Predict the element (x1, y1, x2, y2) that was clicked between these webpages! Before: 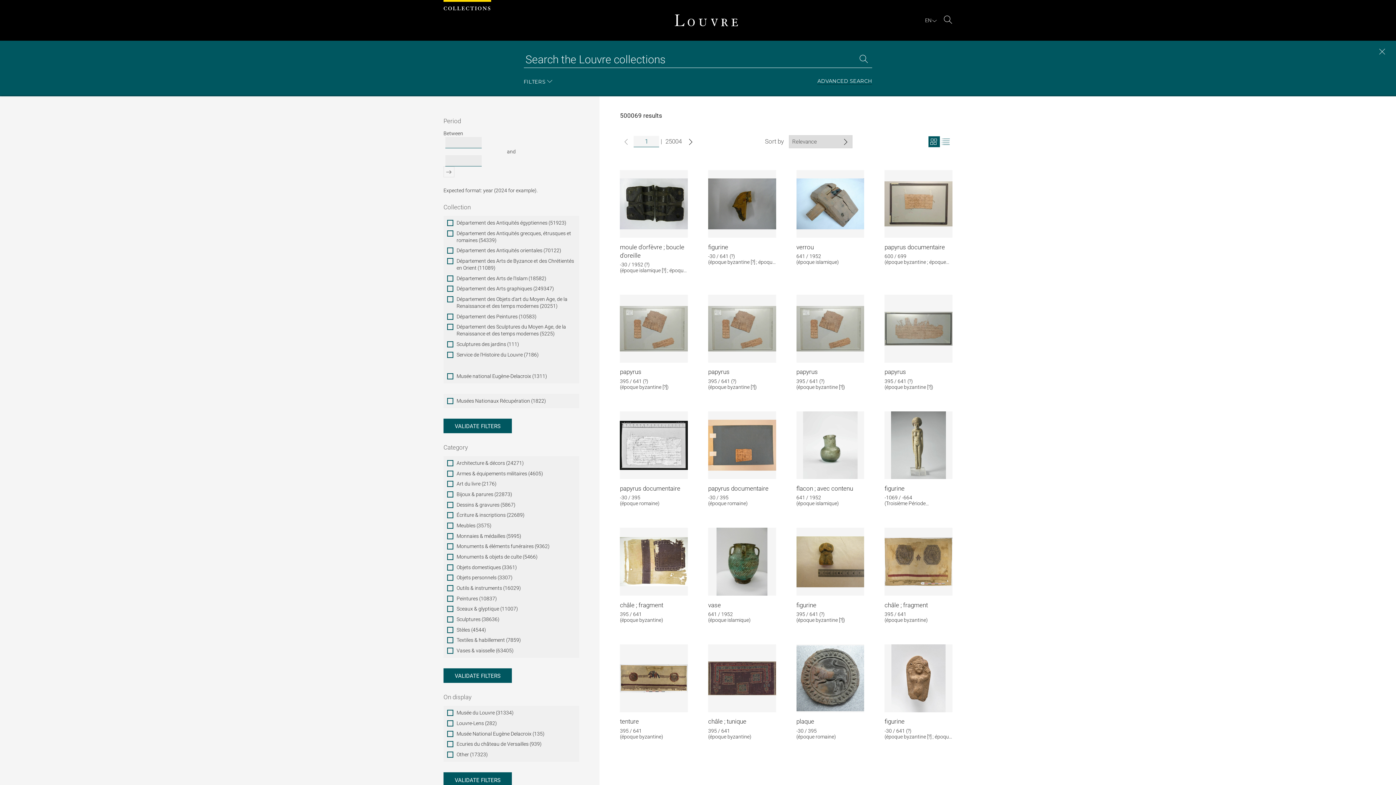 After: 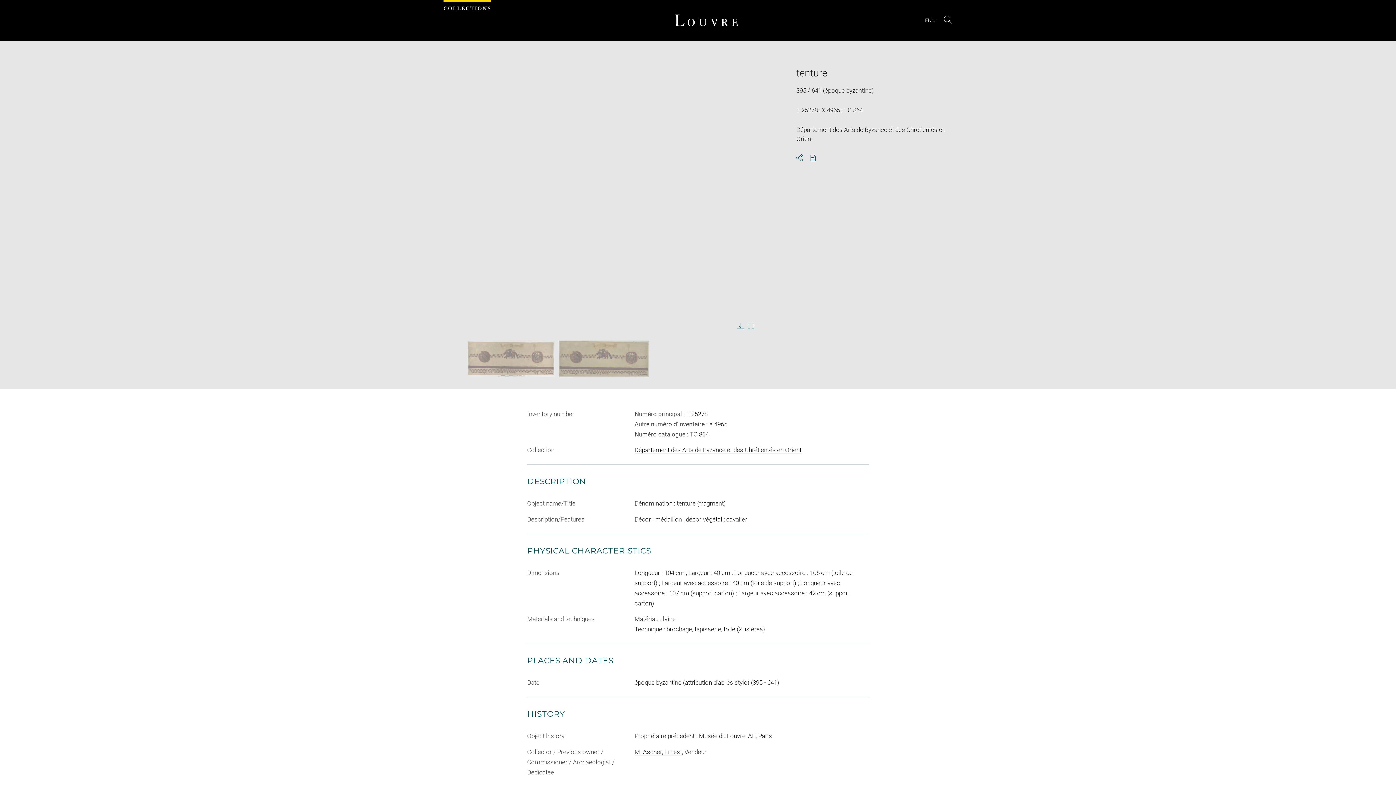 Action: label: tenture bbox: (620, 718, 639, 725)